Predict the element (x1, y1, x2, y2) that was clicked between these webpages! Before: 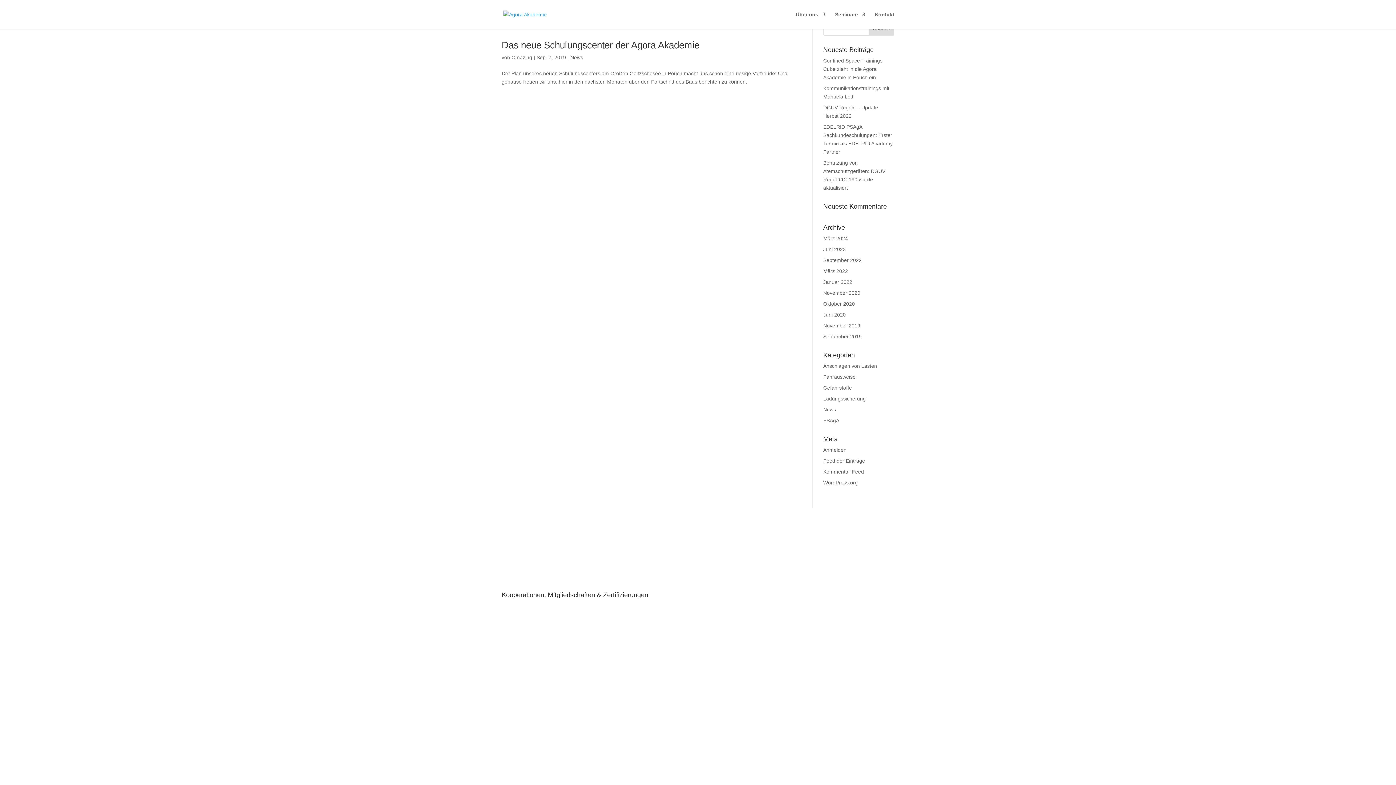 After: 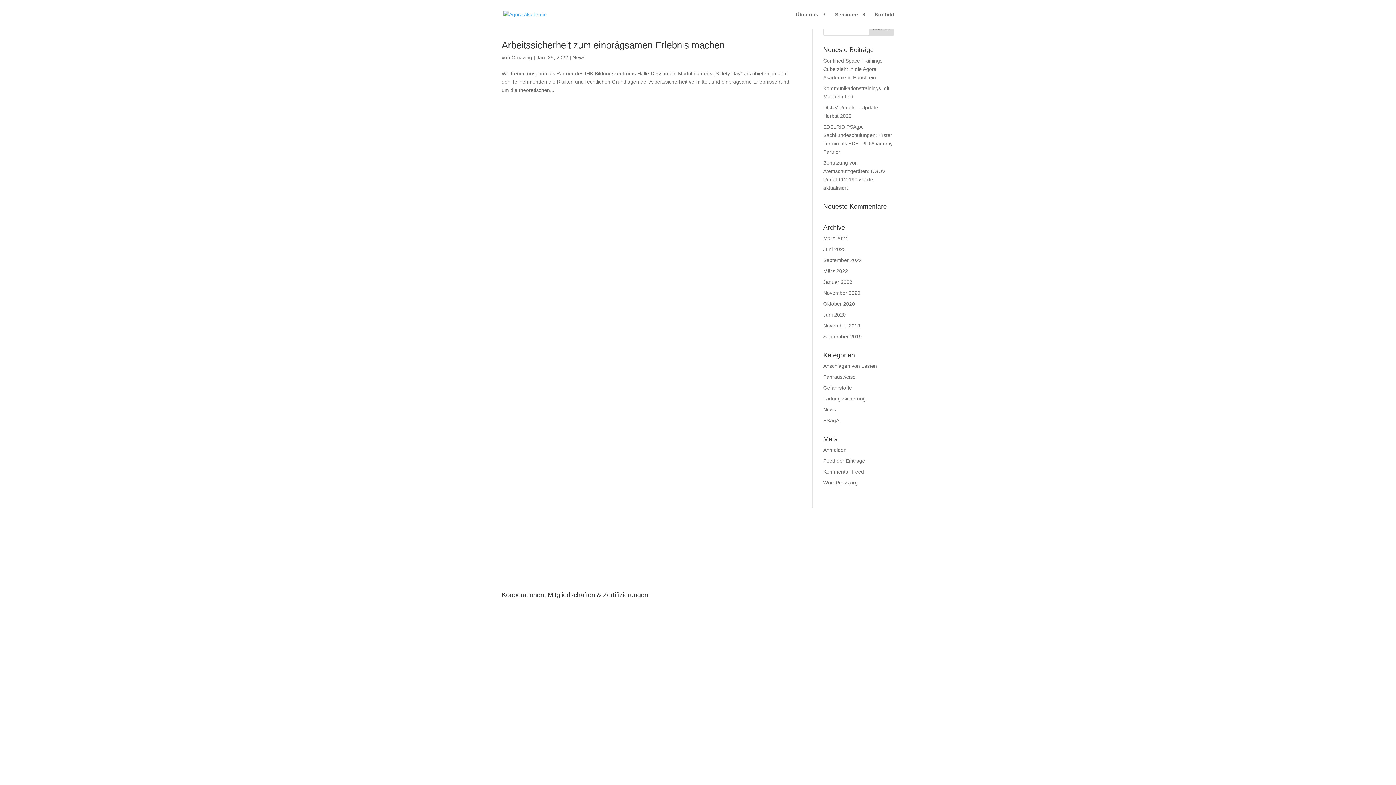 Action: bbox: (823, 279, 852, 285) label: Januar 2022